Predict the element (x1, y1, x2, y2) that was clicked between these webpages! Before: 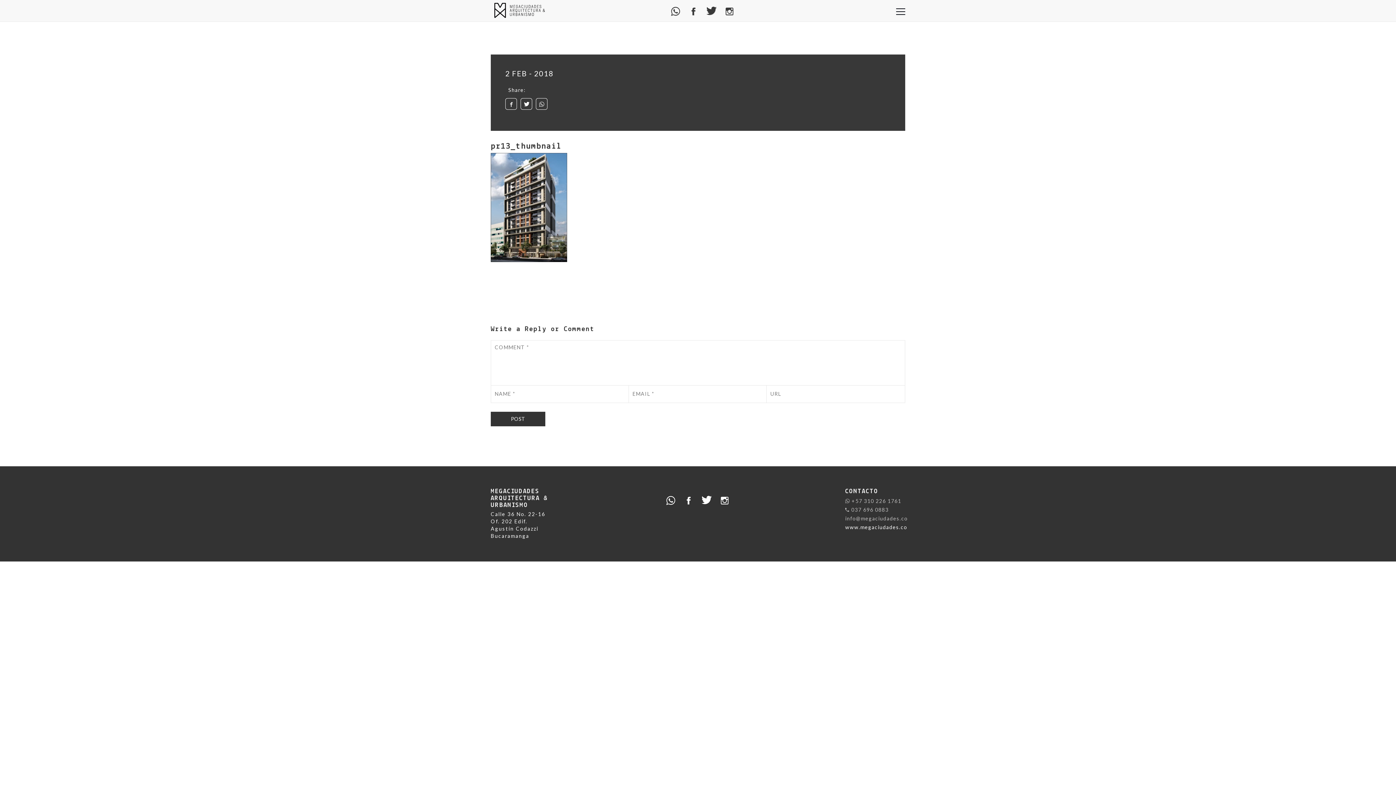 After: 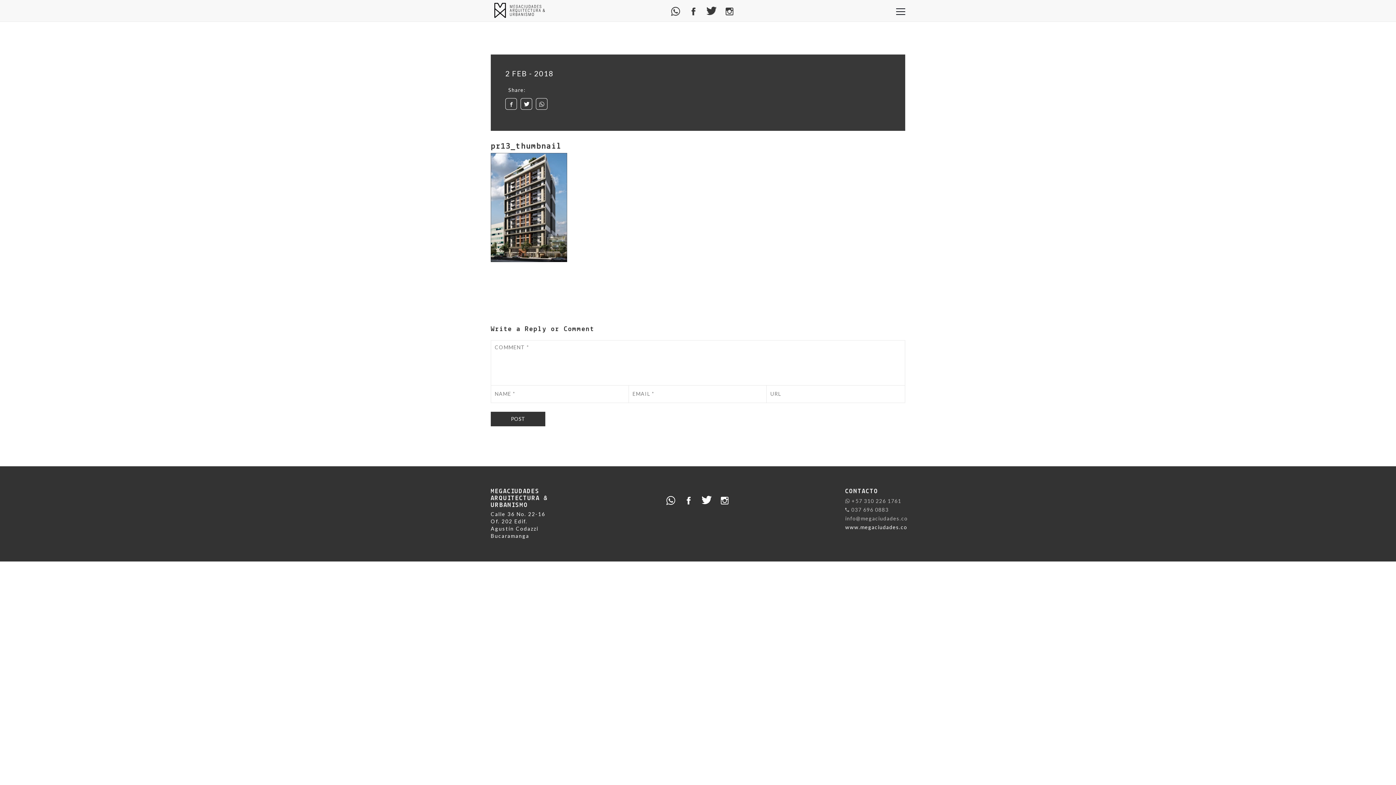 Action: label:  037 696 0883 bbox: (845, 506, 888, 512)